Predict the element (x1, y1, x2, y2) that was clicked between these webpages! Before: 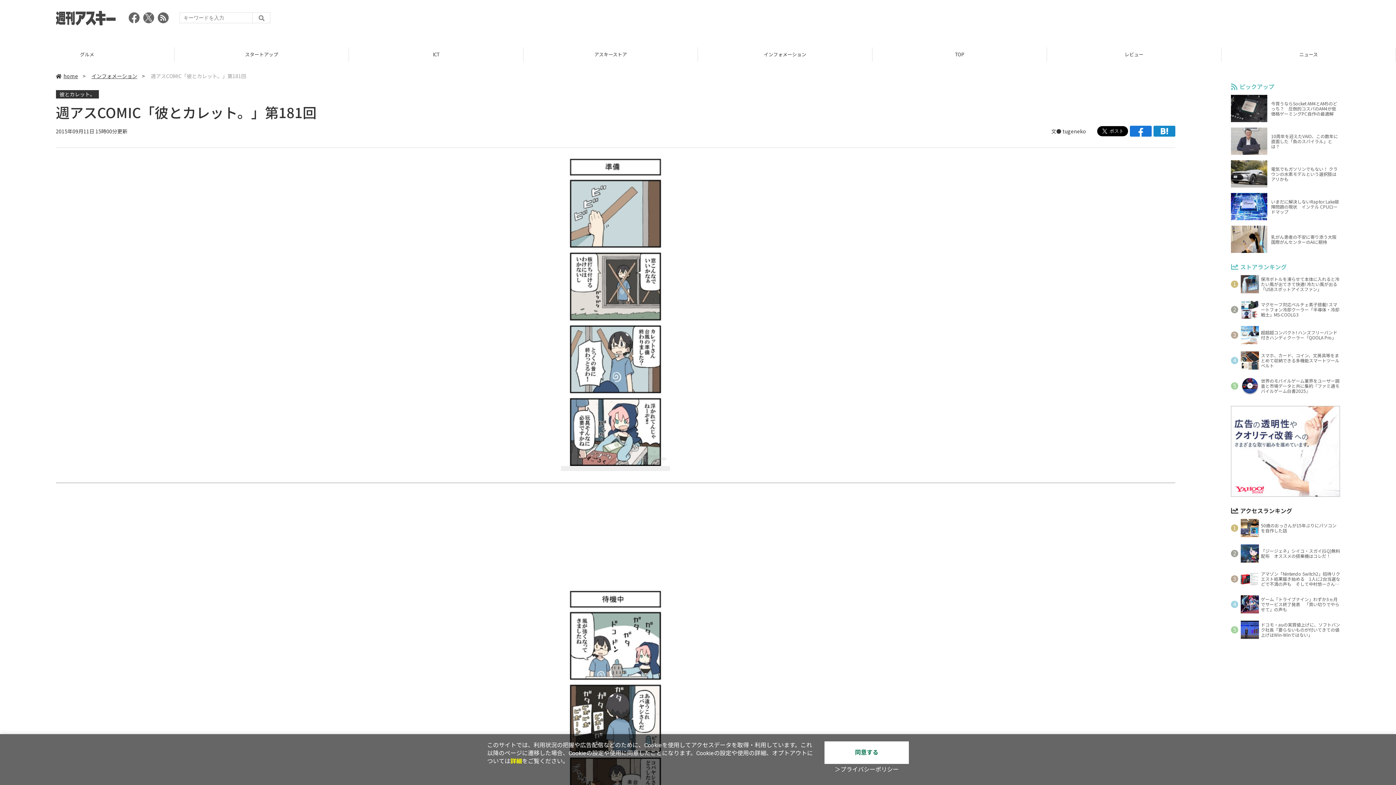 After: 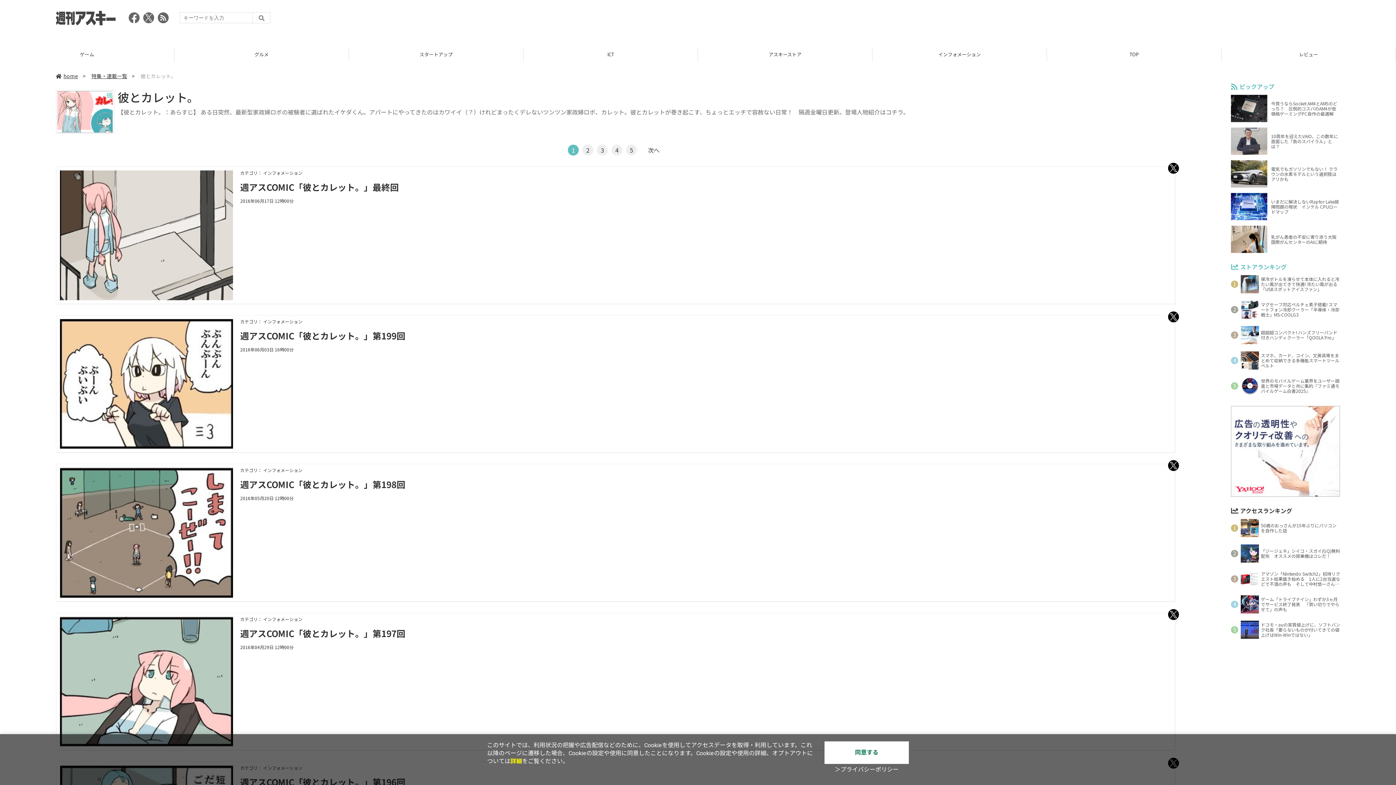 Action: label: 彼とカレット。 bbox: (55, 90, 98, 98)